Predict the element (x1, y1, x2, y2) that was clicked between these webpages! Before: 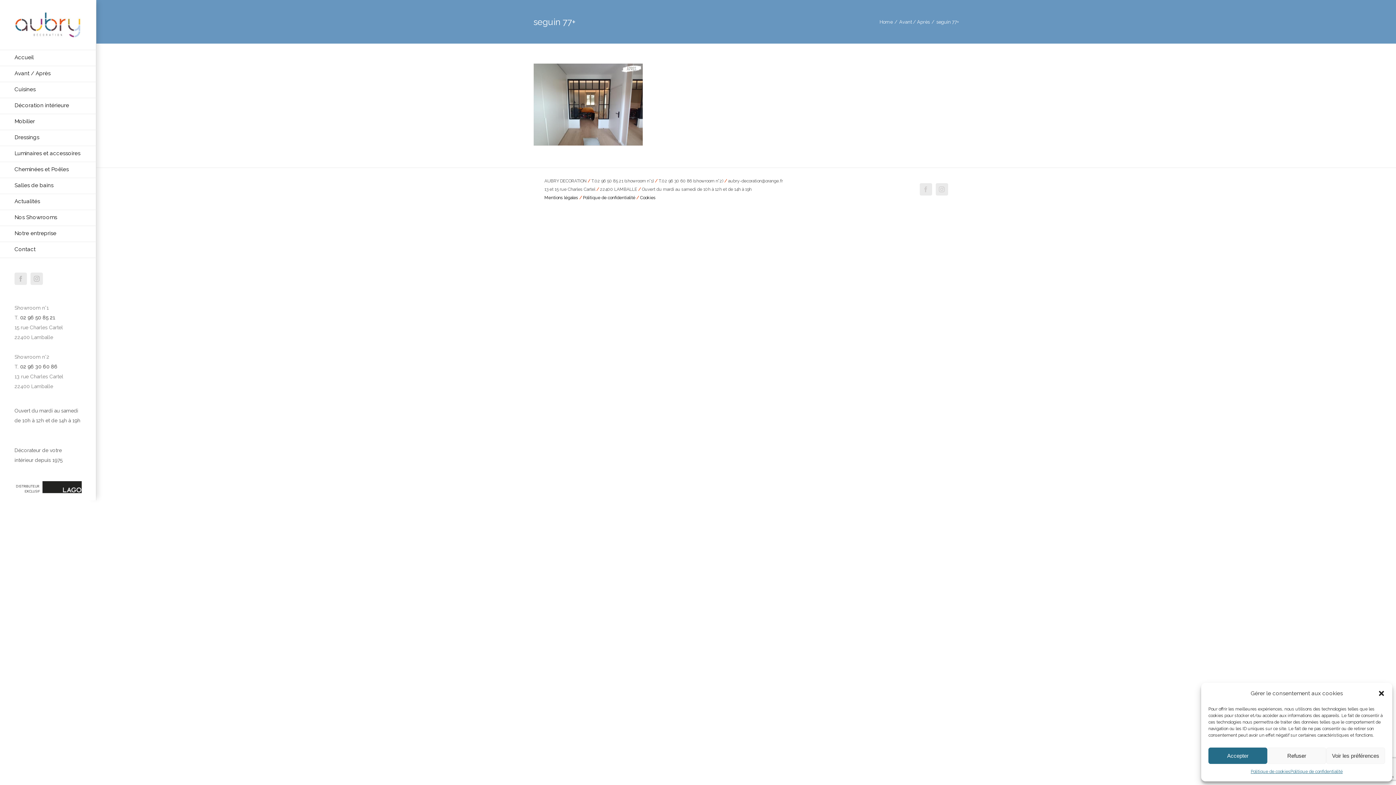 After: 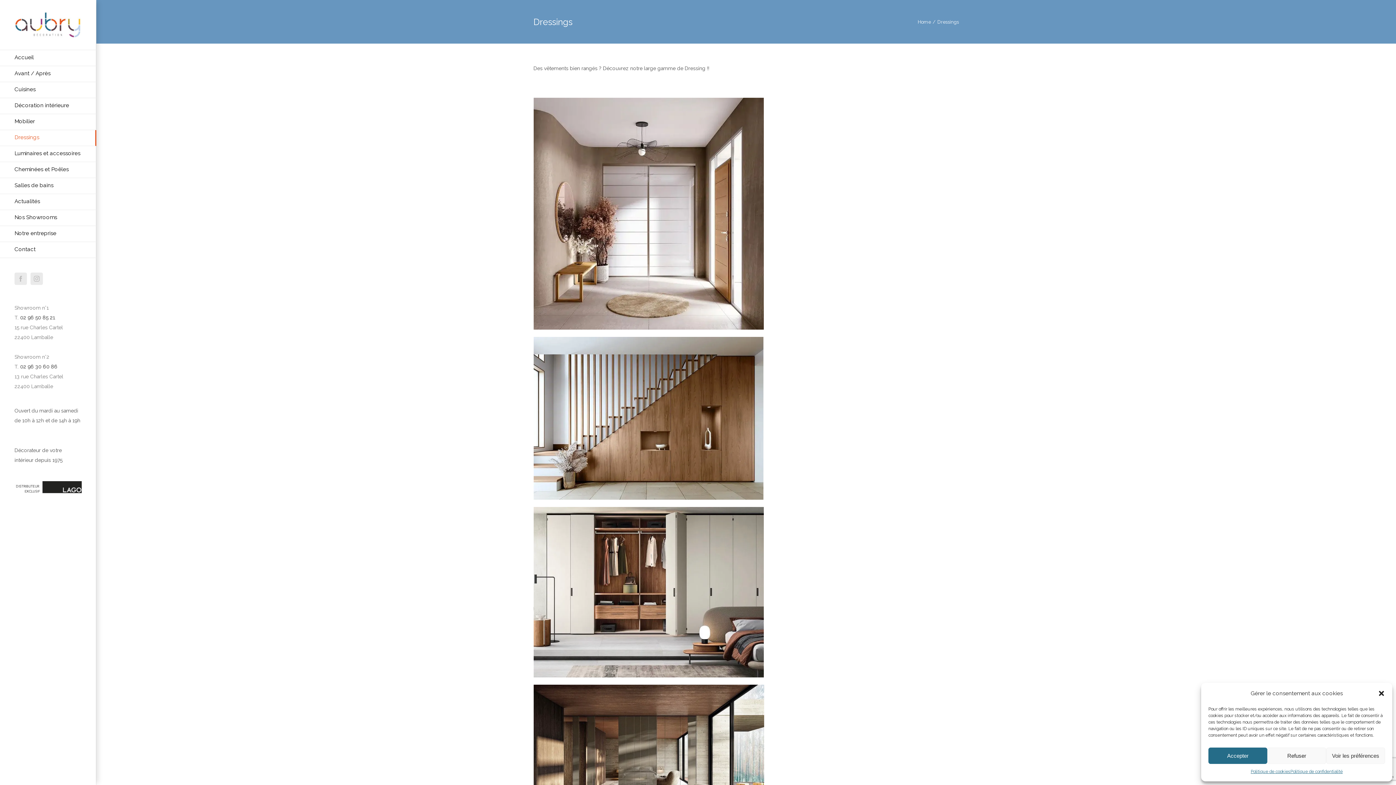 Action: bbox: (-7, 130, 96, 146) label: Dressings